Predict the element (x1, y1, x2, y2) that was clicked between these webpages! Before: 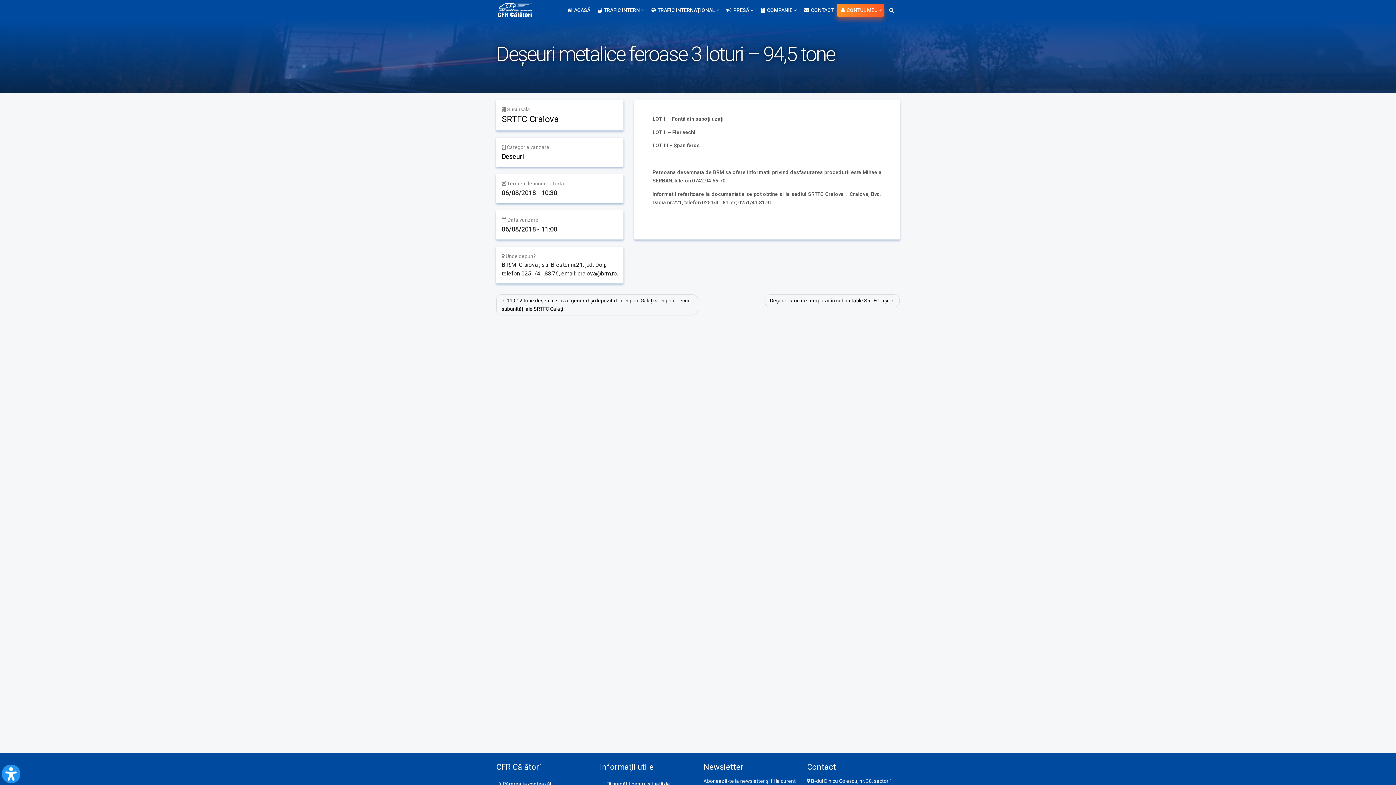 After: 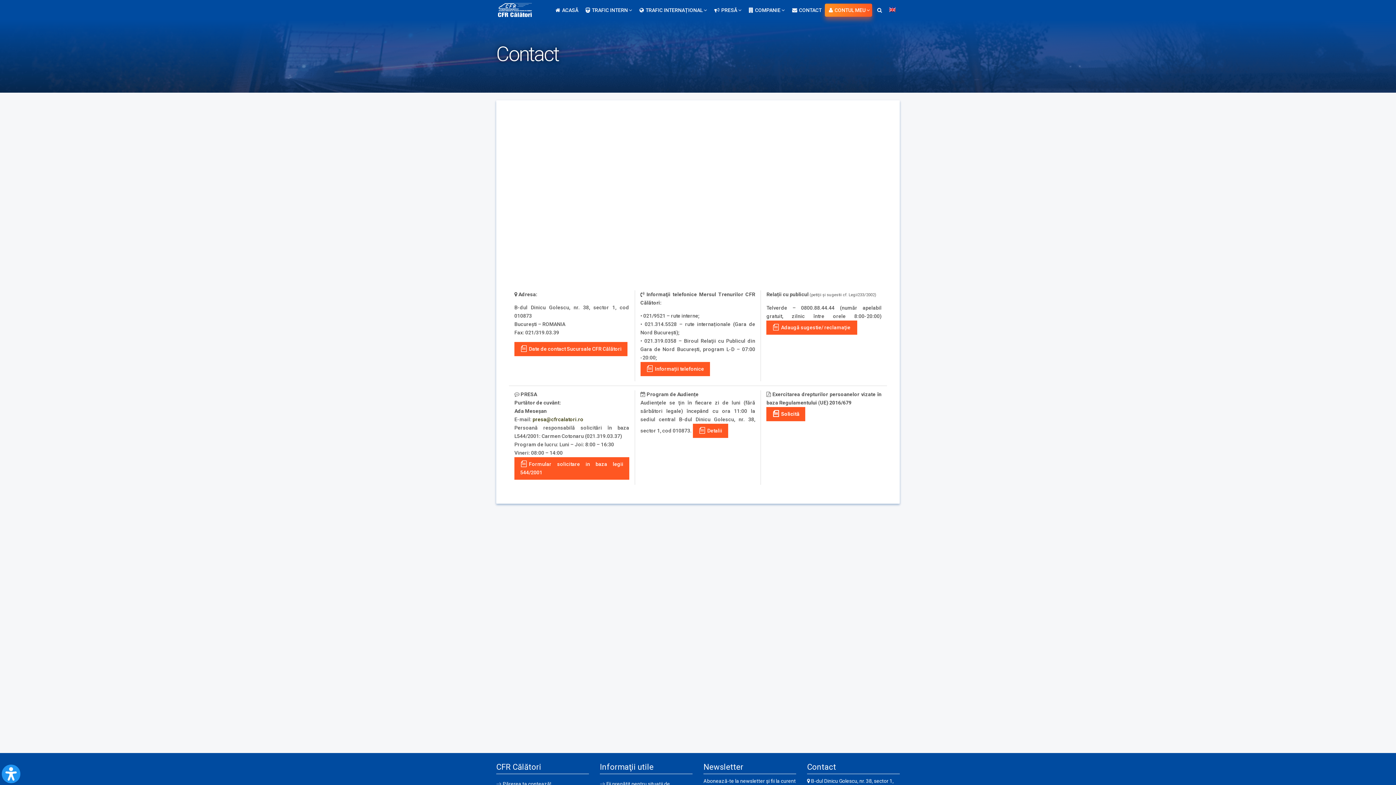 Action: label: CONTACT bbox: (800, 0, 836, 20)